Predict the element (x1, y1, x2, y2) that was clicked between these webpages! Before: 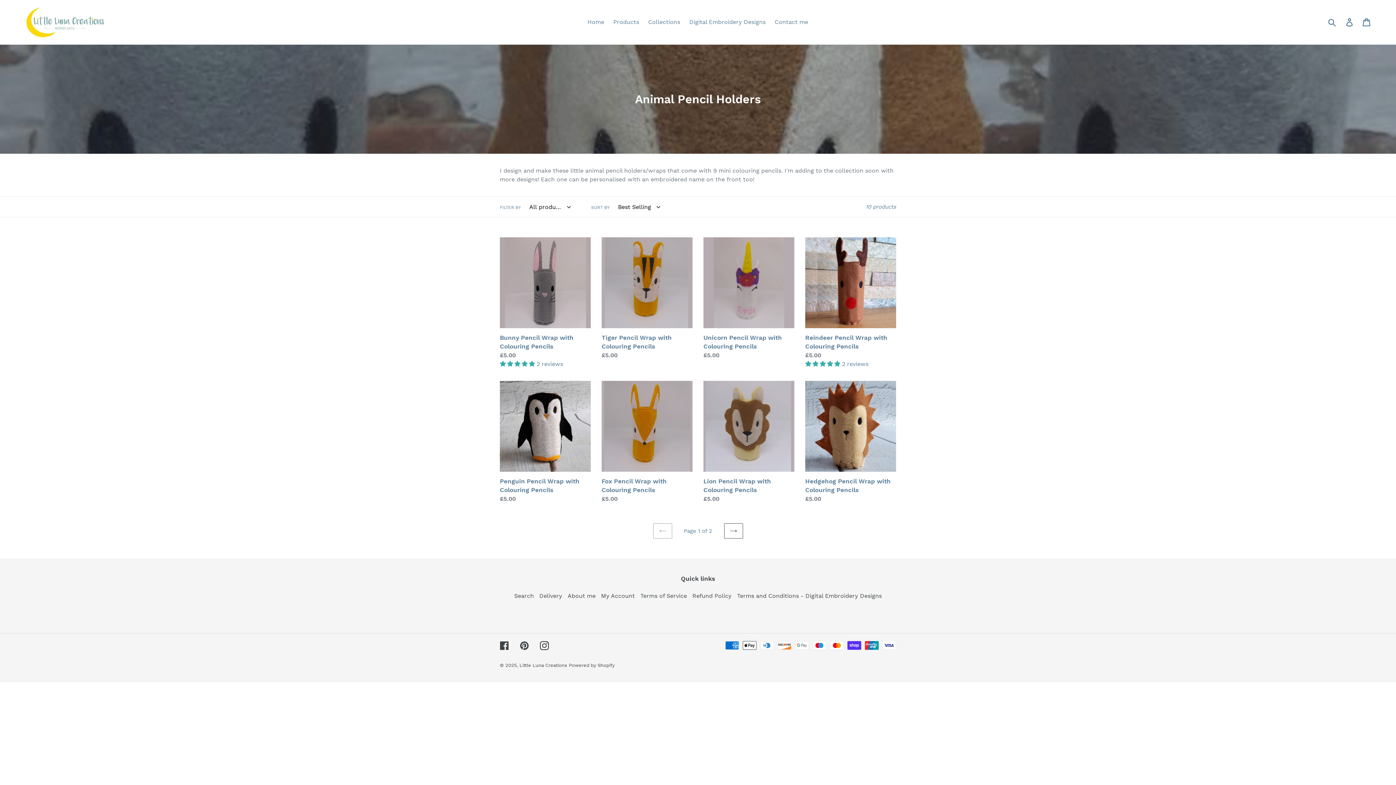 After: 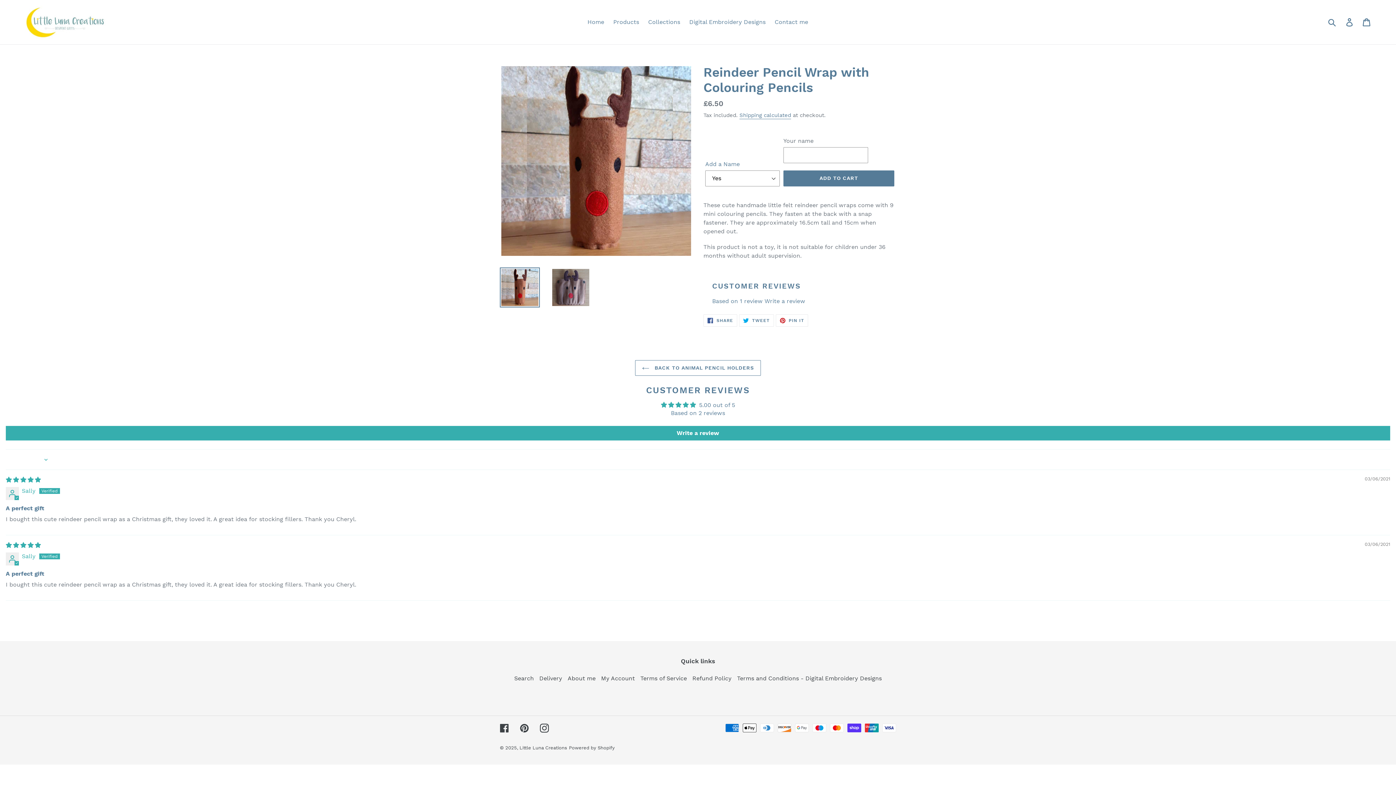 Action: bbox: (805, 237, 896, 368) label: Reindeer Pencil Wrap with Colouring Pencils